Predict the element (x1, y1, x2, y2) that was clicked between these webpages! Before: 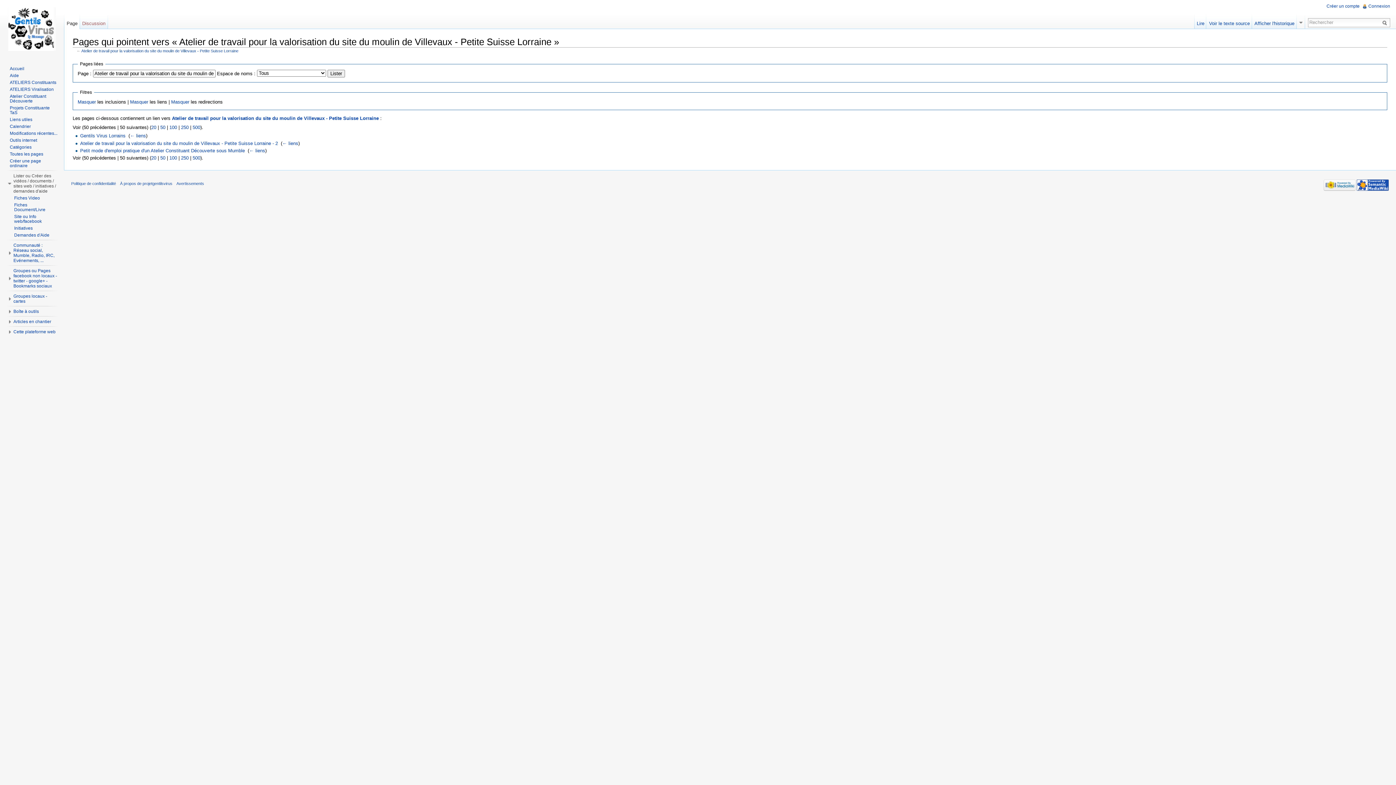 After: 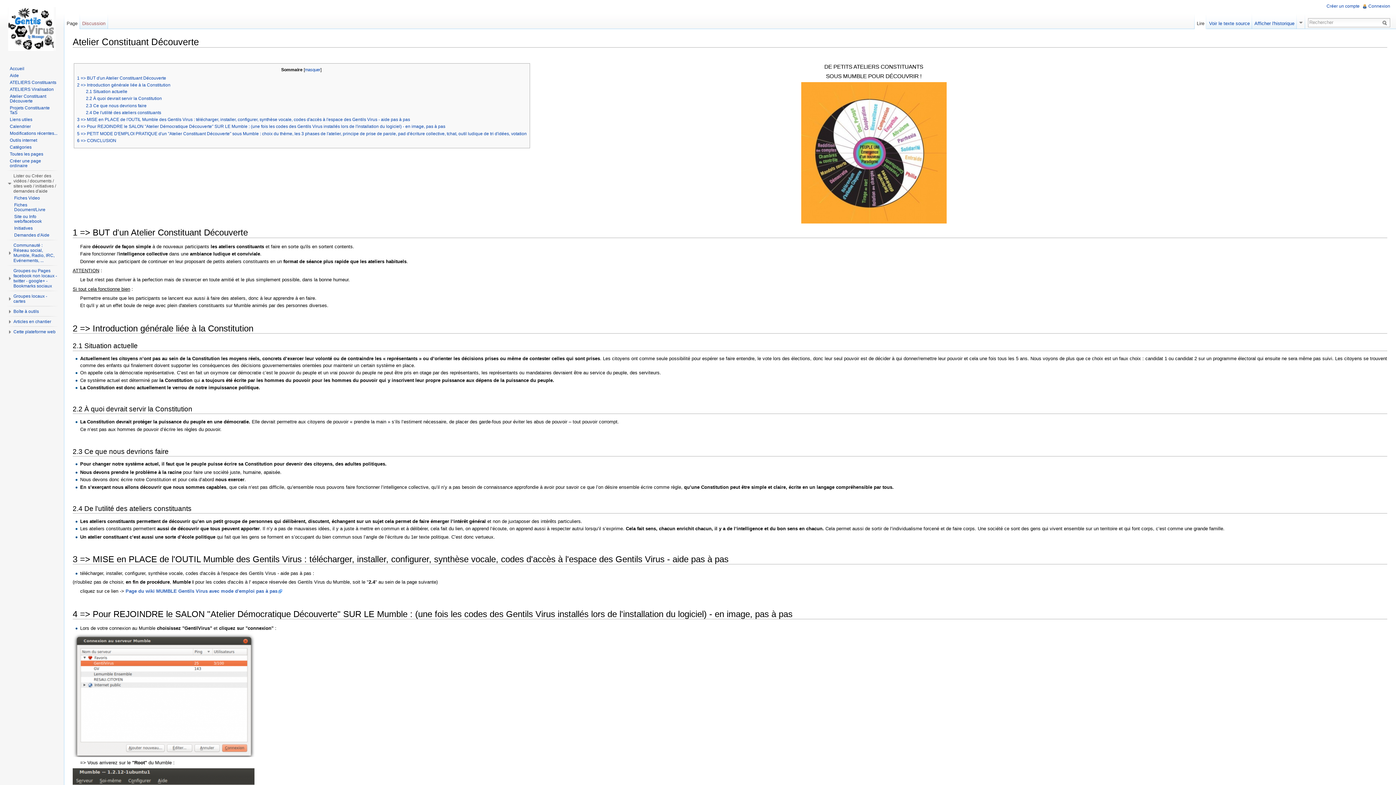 Action: bbox: (9, 93, 46, 103) label: Atelier Constituant Découverte